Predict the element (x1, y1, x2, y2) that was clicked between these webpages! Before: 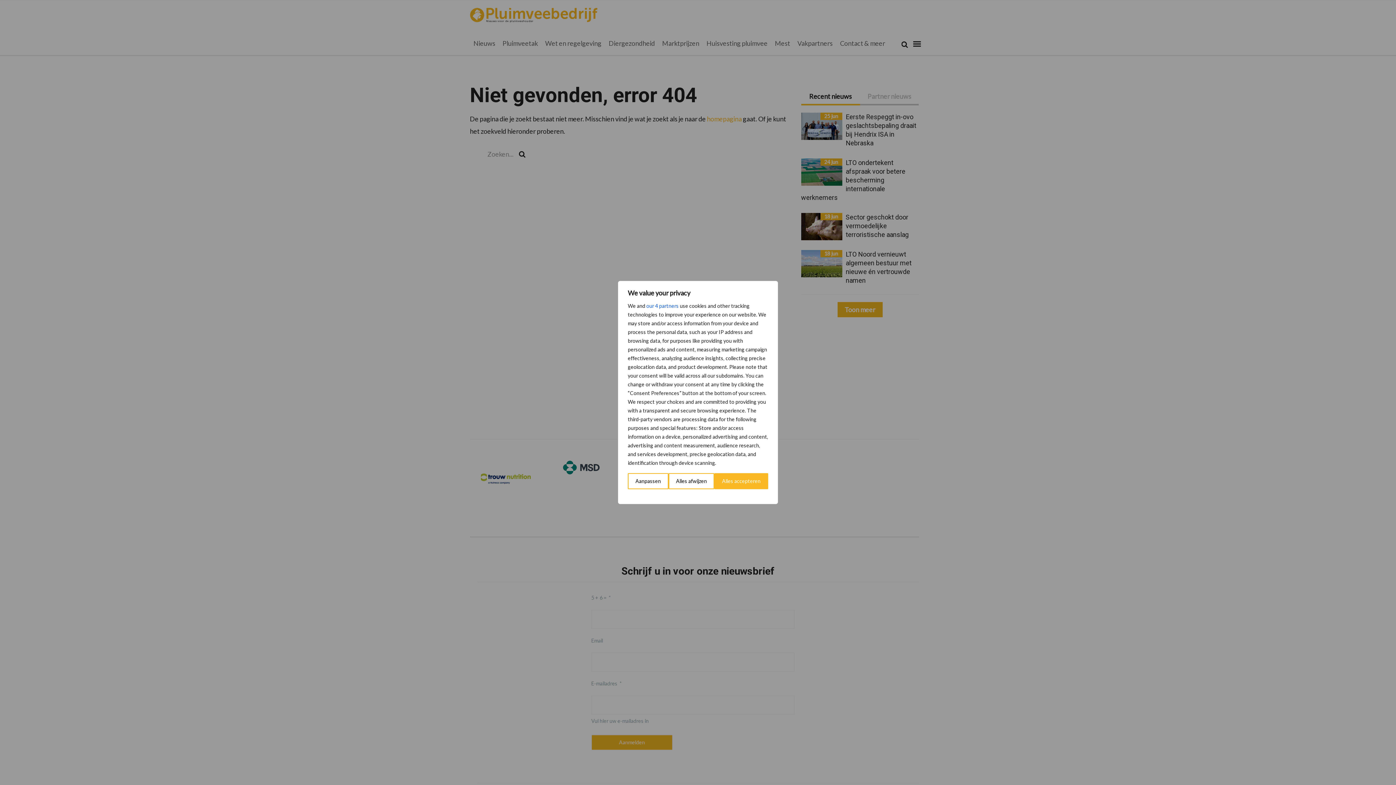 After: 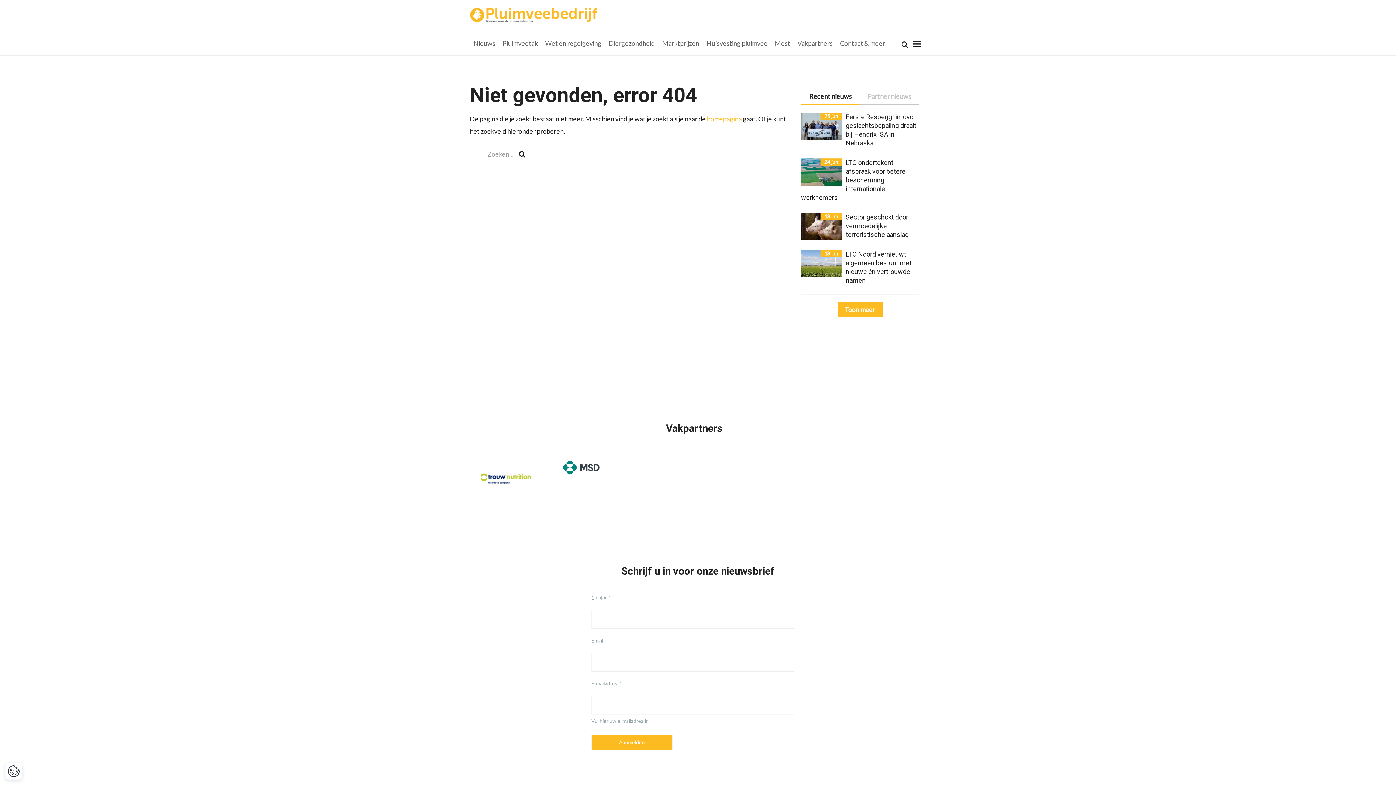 Action: label: Alles accepteren bbox: (714, 473, 768, 489)